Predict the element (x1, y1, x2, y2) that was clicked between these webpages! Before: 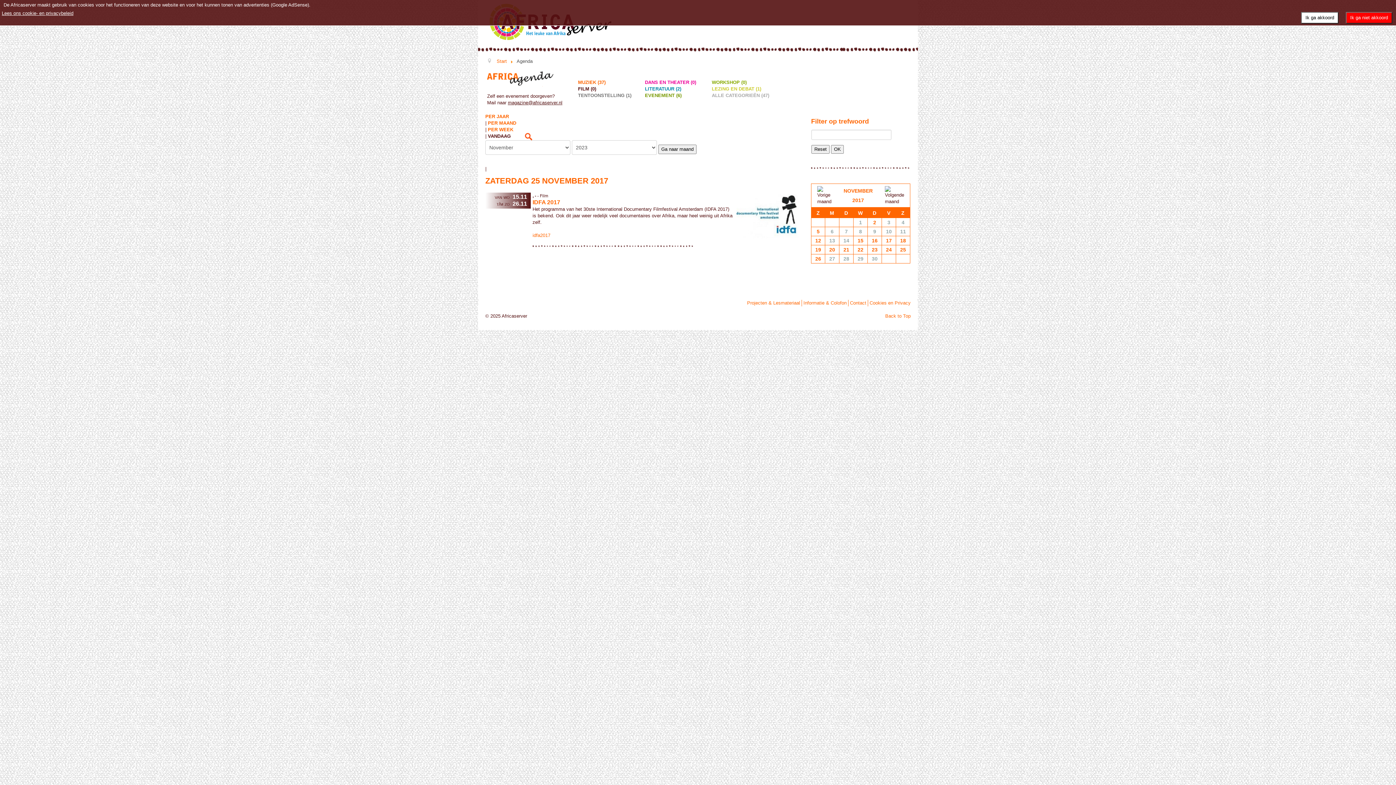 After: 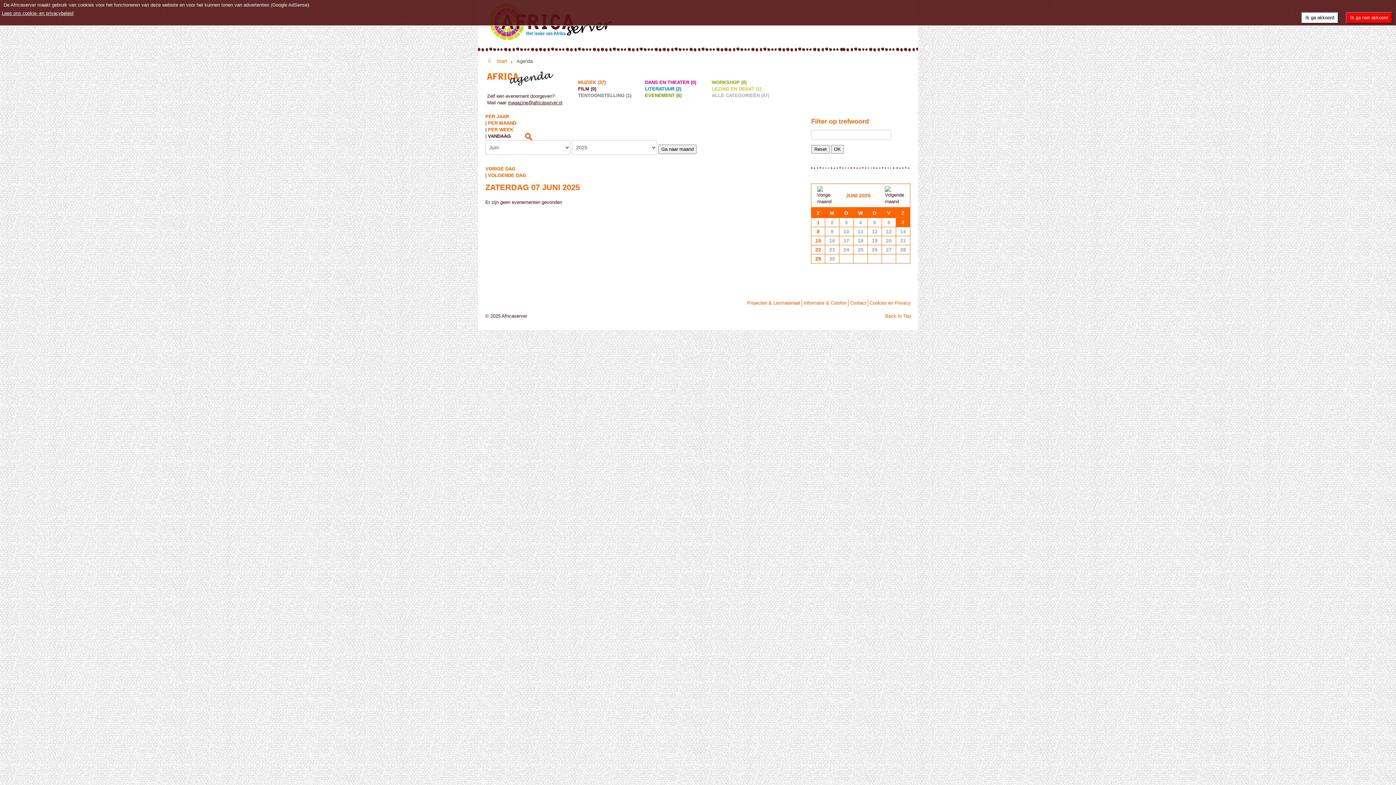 Action: label: VANDAAG bbox: (488, 133, 510, 138)